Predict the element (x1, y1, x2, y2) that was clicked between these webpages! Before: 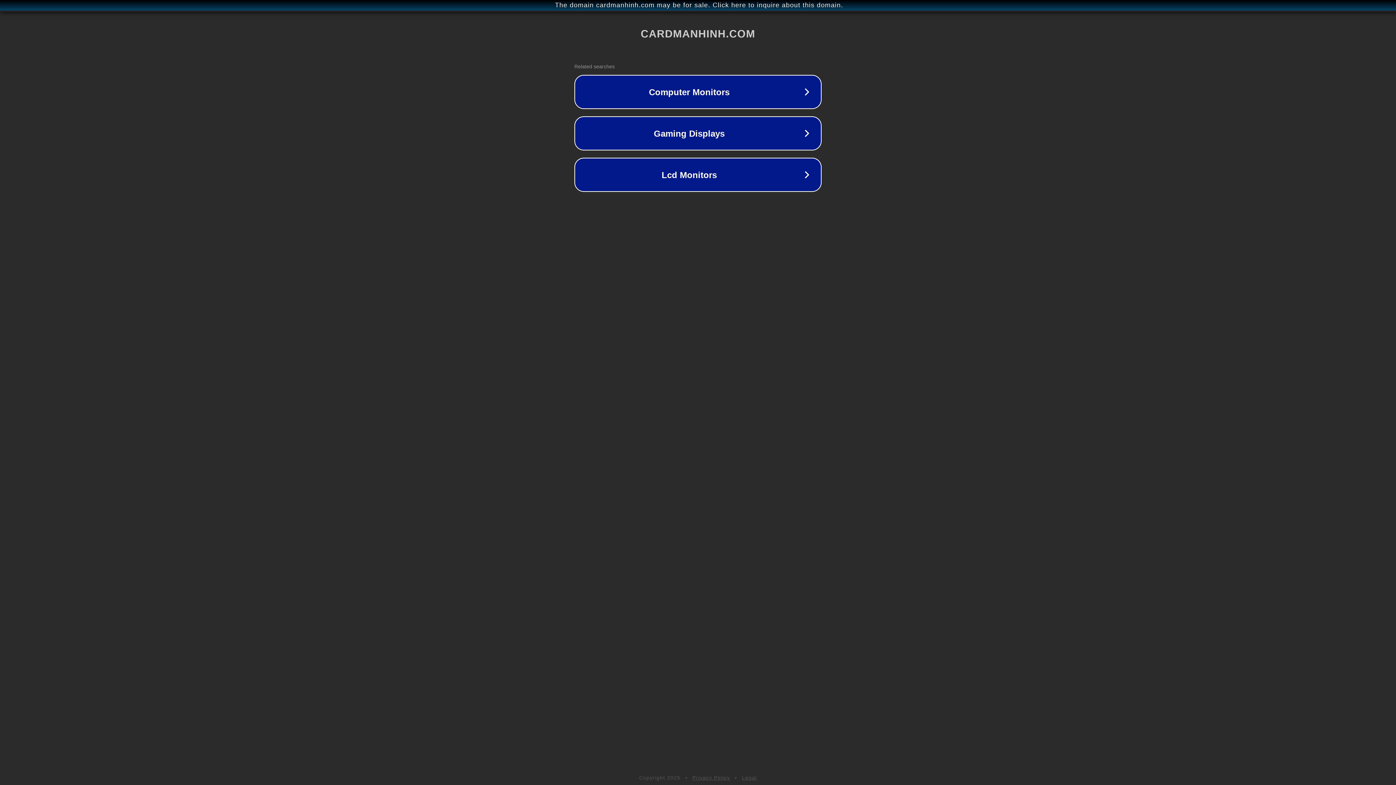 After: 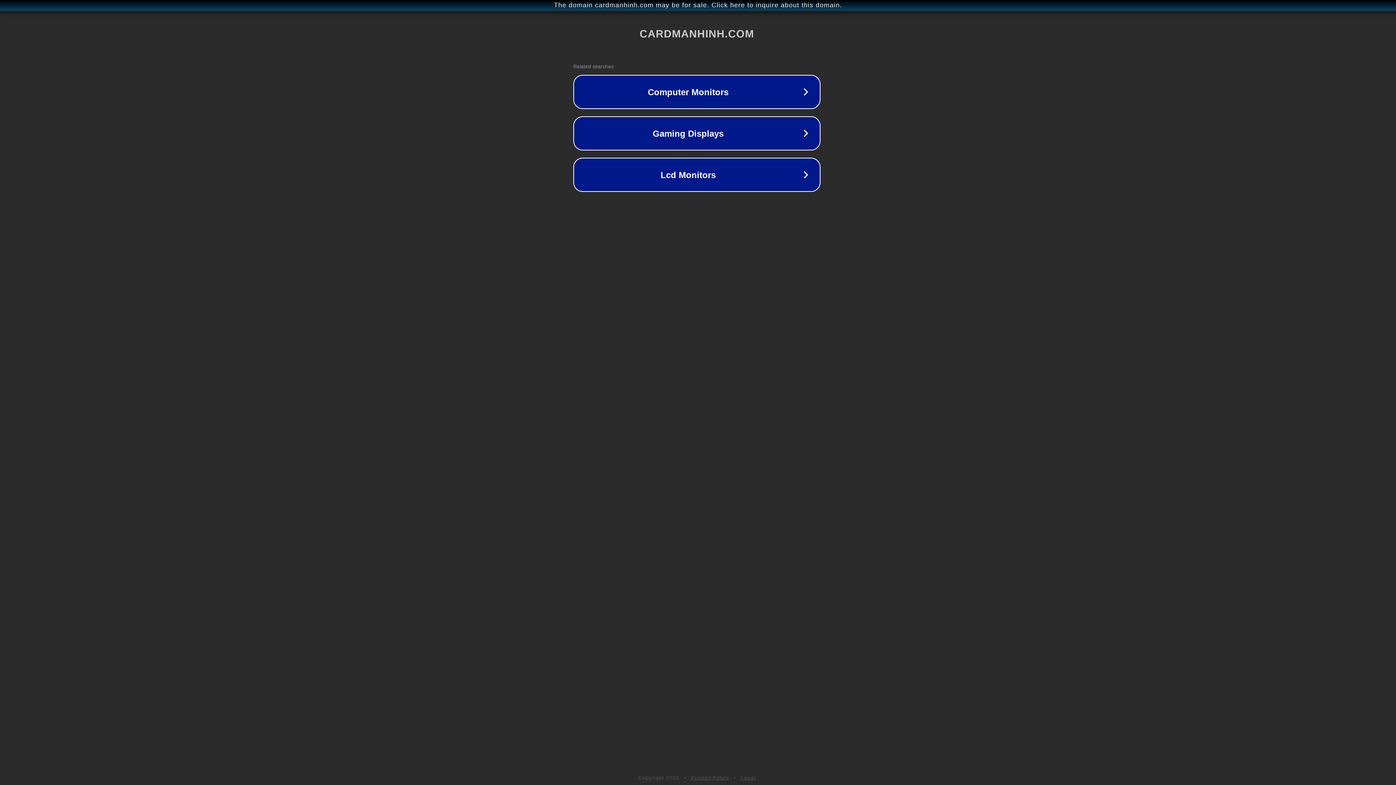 Action: bbox: (1, 1, 1397, 9) label: The domain cardmanhinh.com may be for sale. Click here to inquire about this domain.